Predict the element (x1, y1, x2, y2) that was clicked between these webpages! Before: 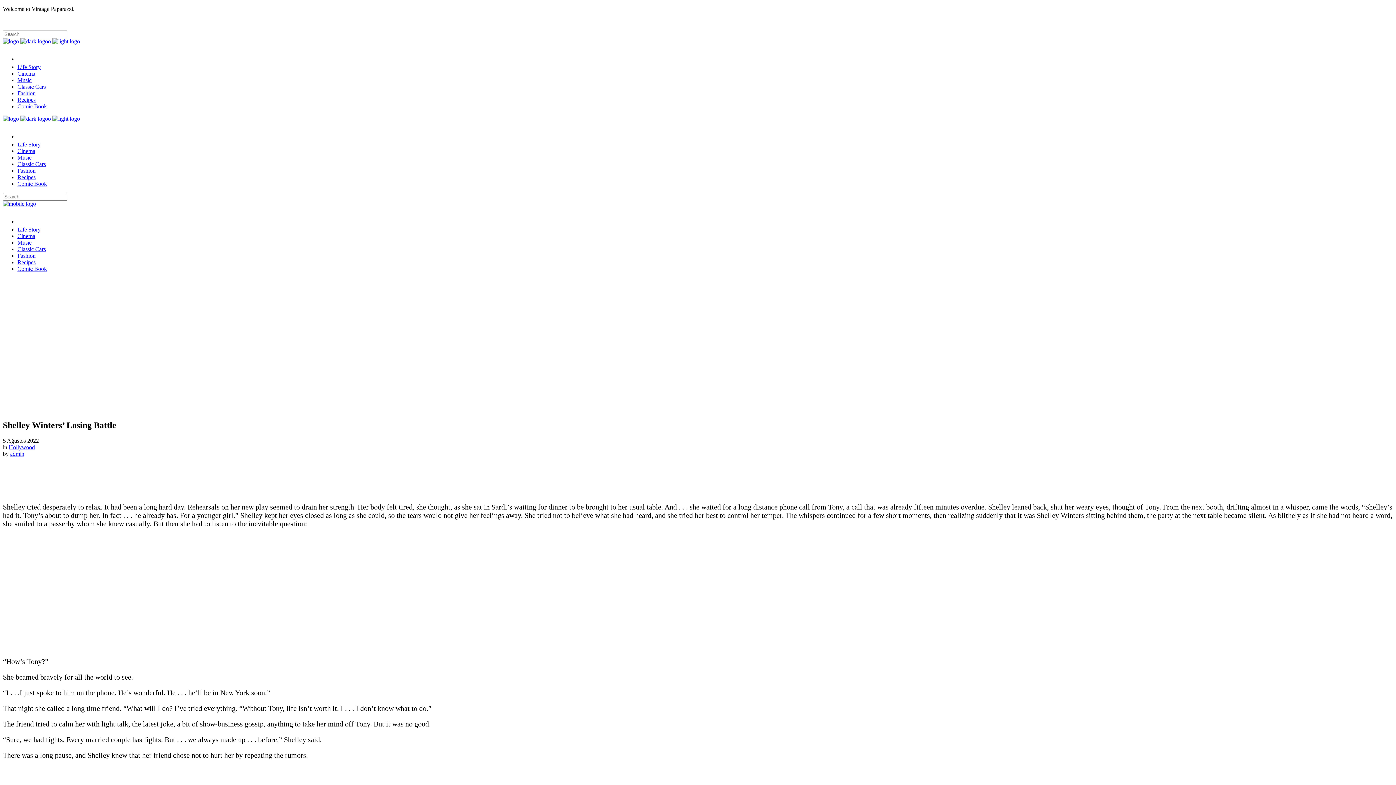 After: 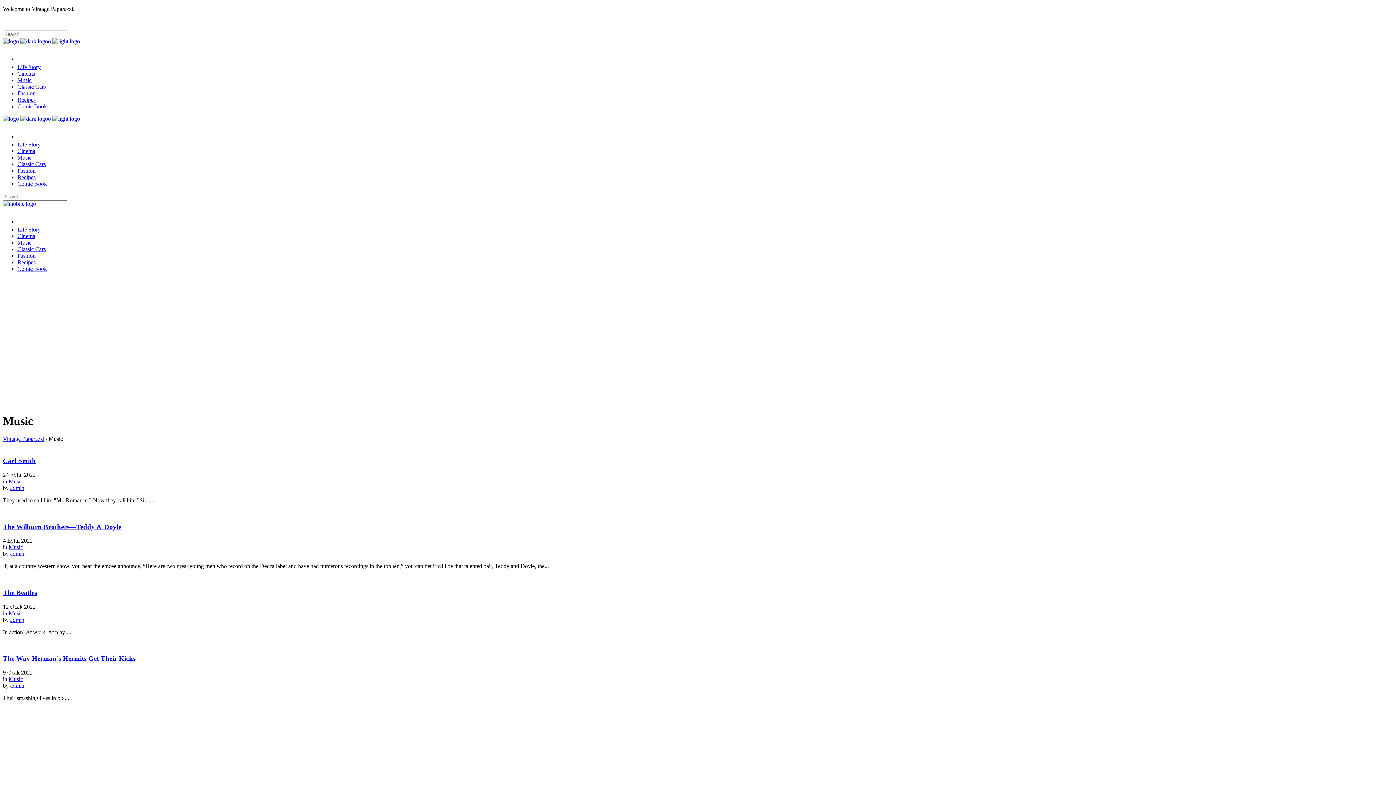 Action: bbox: (17, 77, 31, 83) label: Music